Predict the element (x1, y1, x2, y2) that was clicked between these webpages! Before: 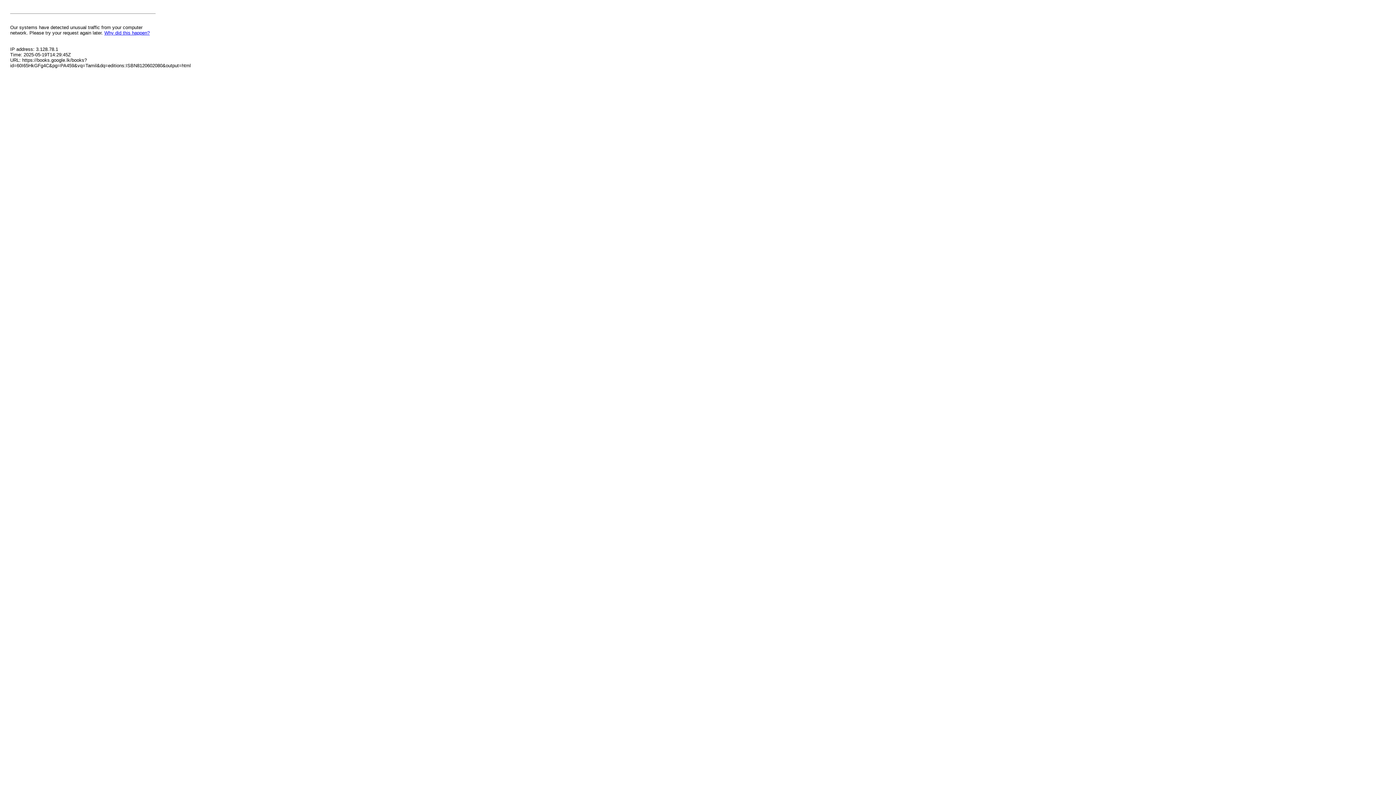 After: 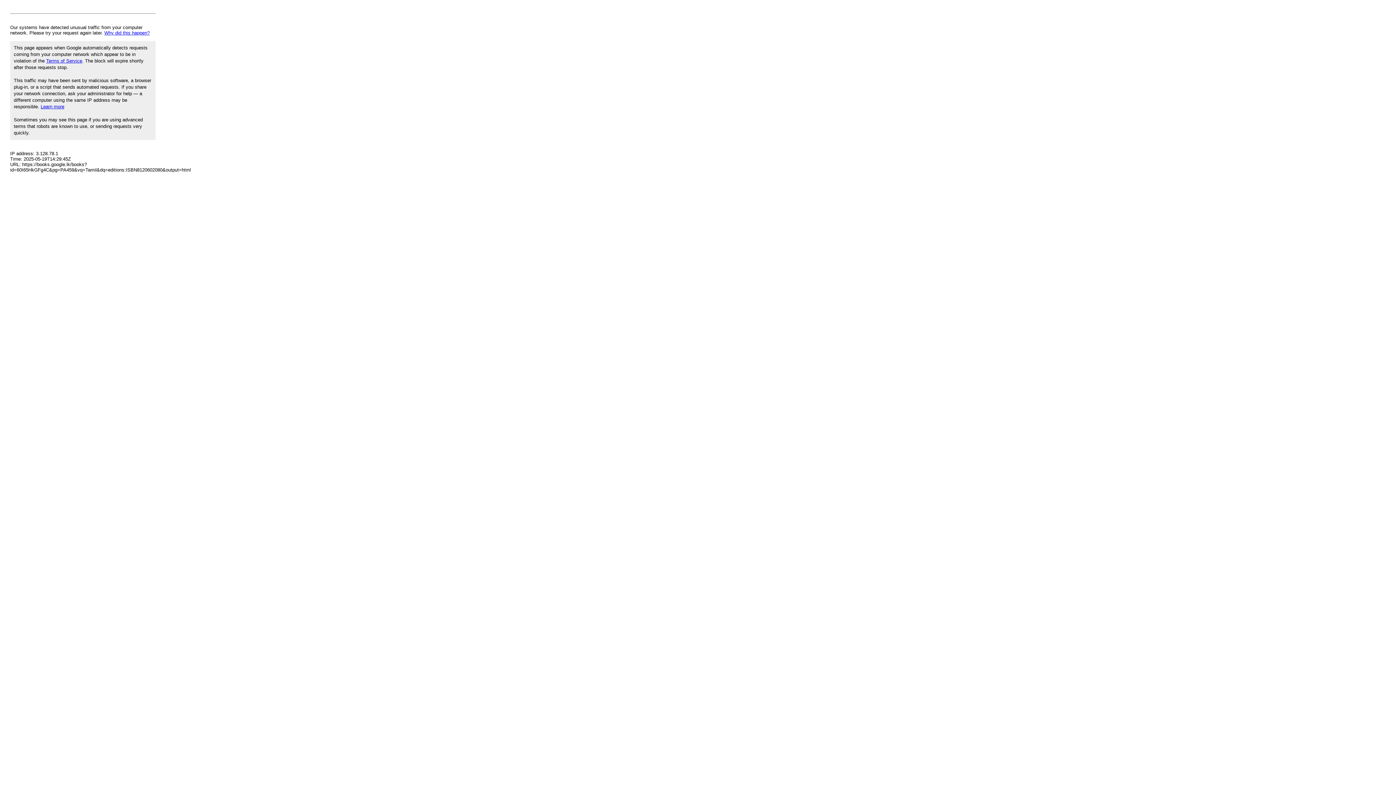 Action: bbox: (104, 30, 149, 35) label: Why did this happen?